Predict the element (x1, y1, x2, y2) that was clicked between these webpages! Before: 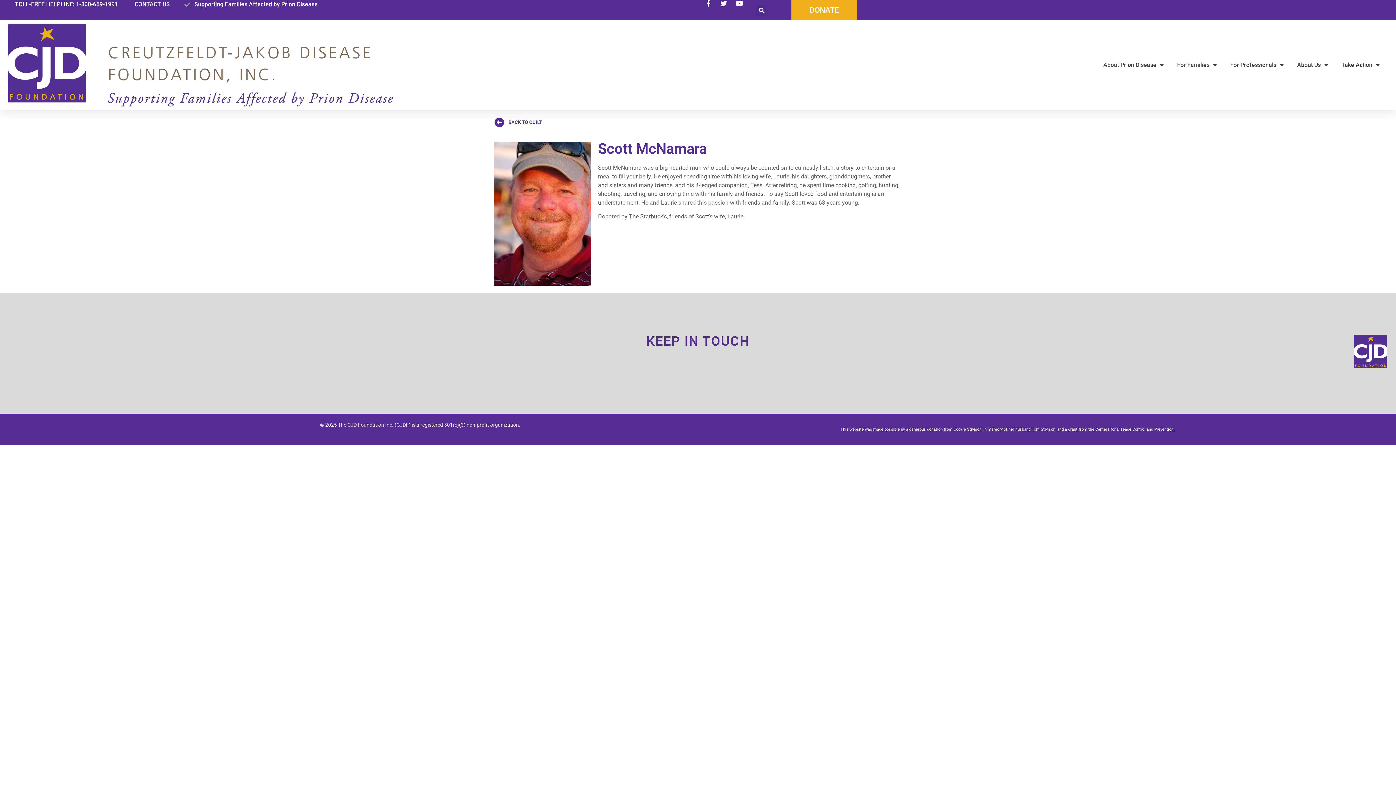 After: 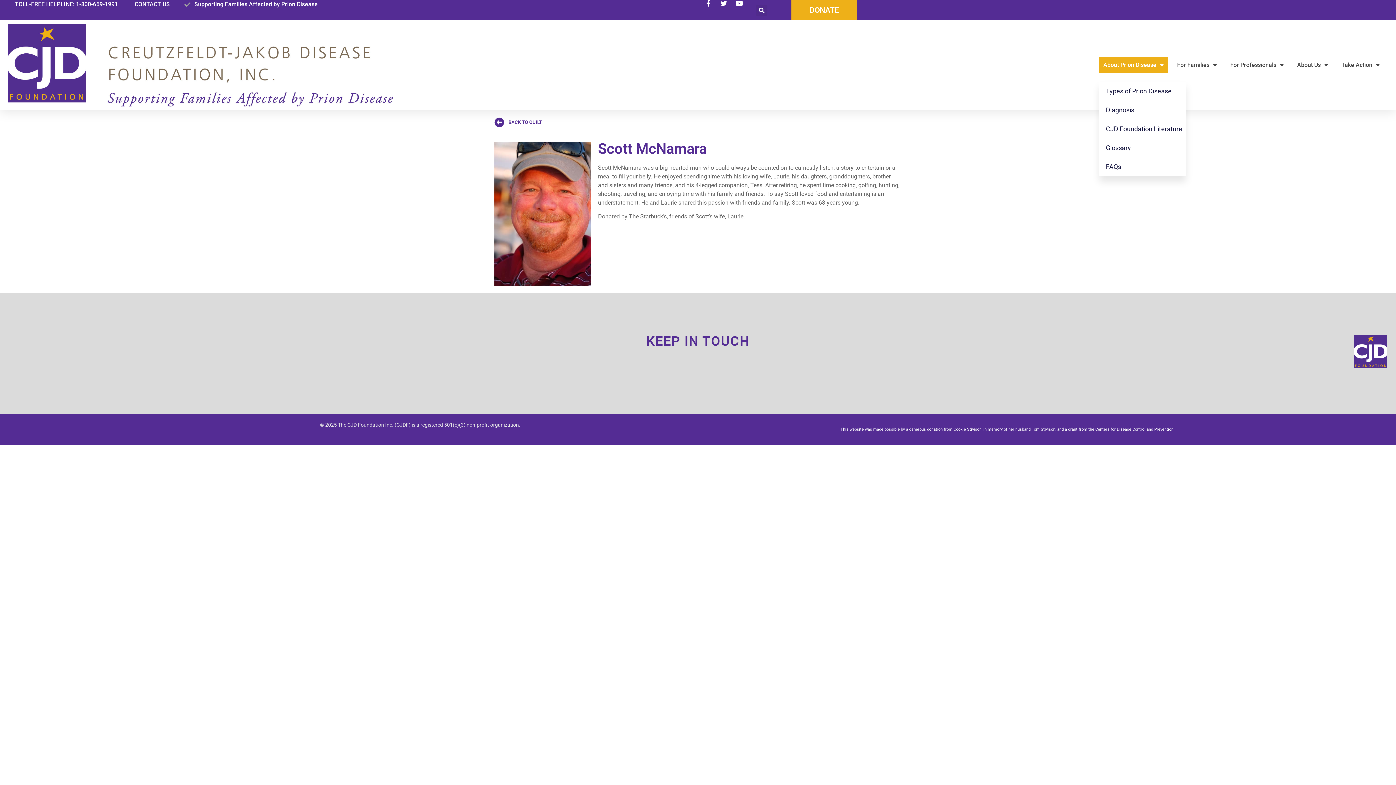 Action: label: About Prion Disease bbox: (1099, 57, 1168, 73)